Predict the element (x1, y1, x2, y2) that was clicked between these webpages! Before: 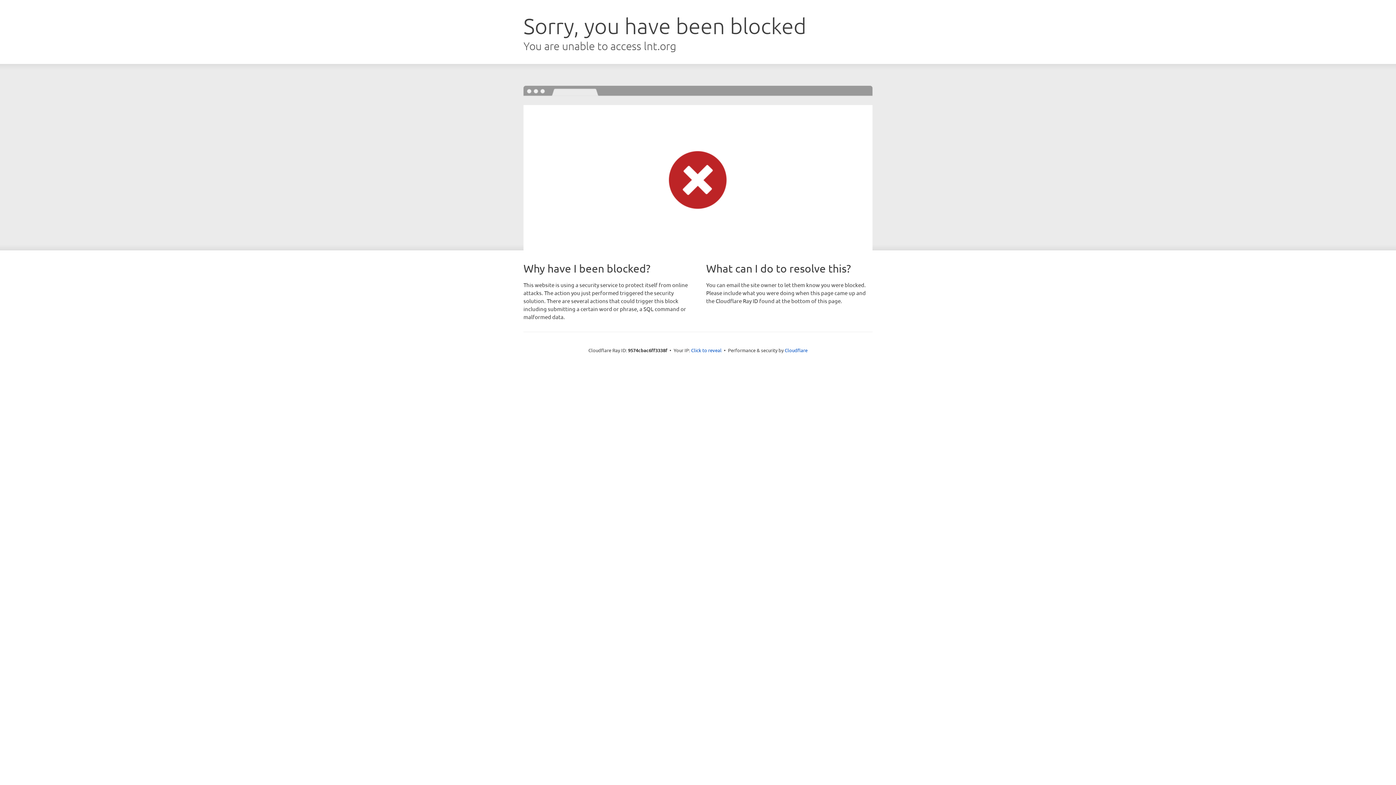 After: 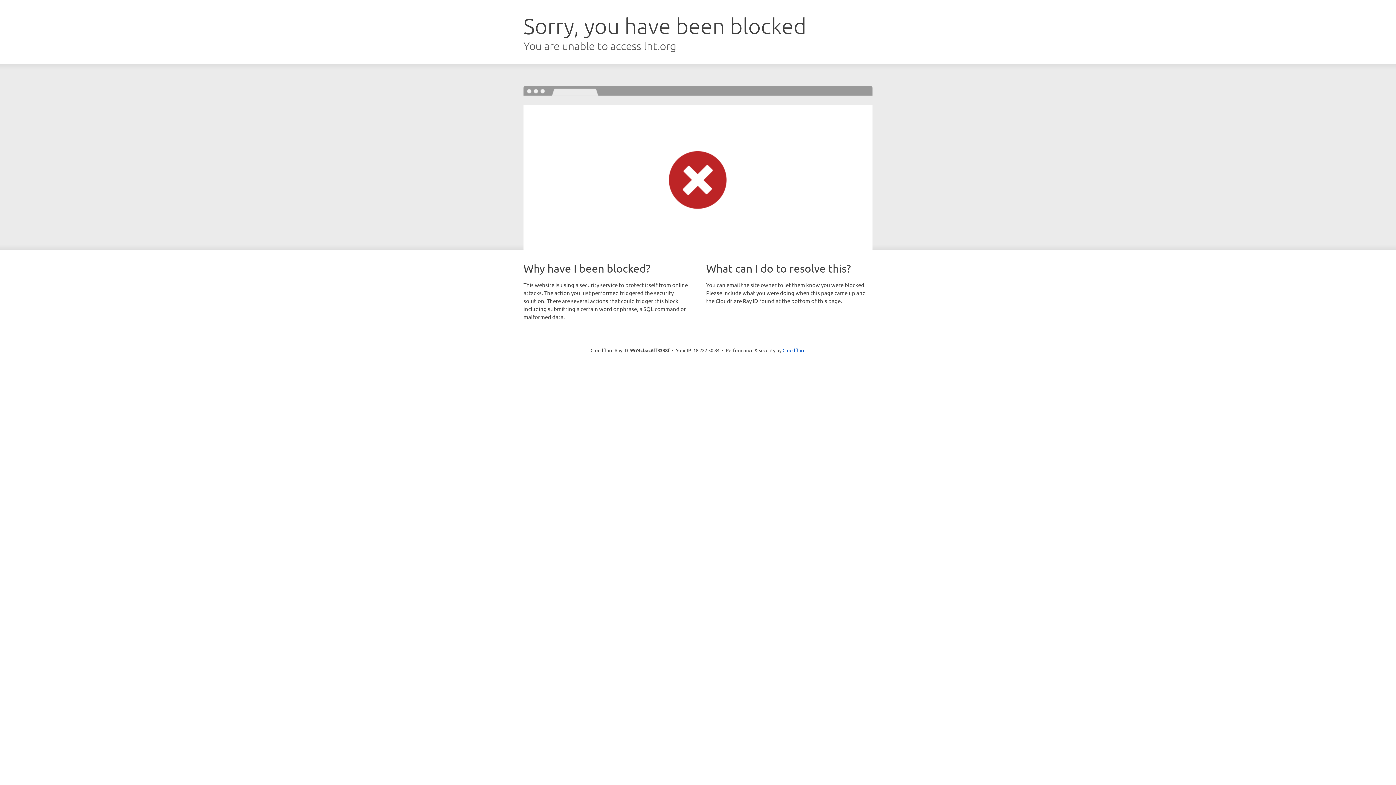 Action: bbox: (691, 346, 721, 353) label: Click to reveal